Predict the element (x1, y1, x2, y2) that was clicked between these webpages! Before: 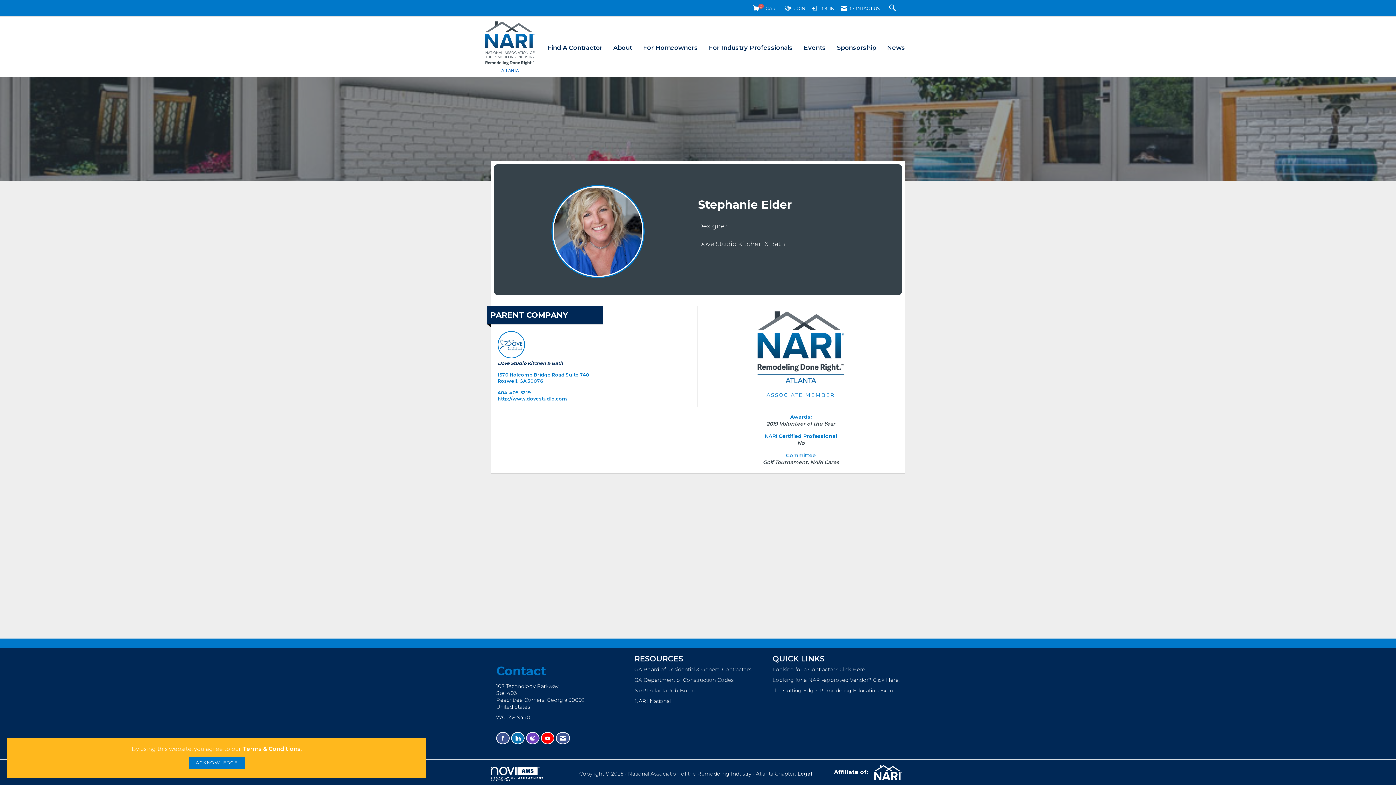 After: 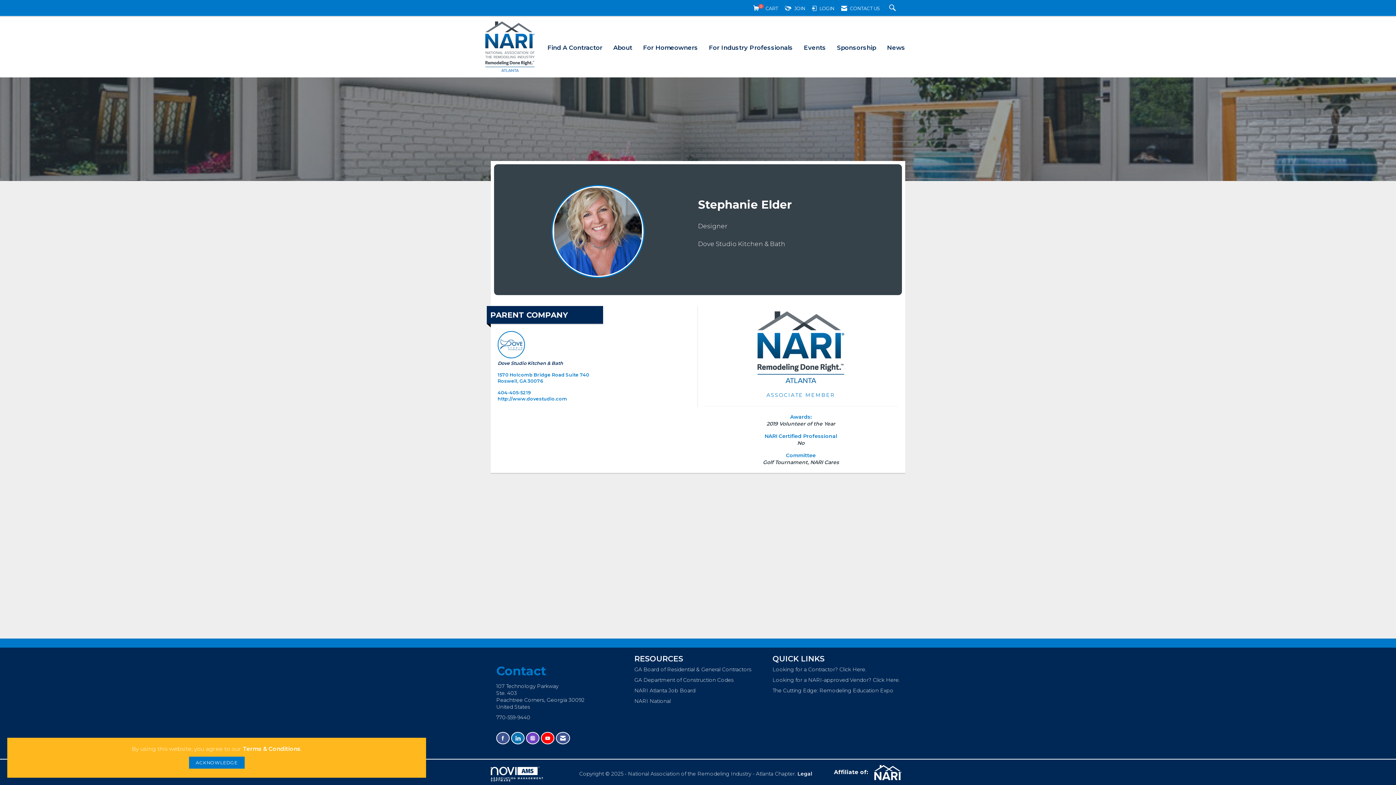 Action: label: Find us on YouTube bbox: (541, 732, 554, 744)